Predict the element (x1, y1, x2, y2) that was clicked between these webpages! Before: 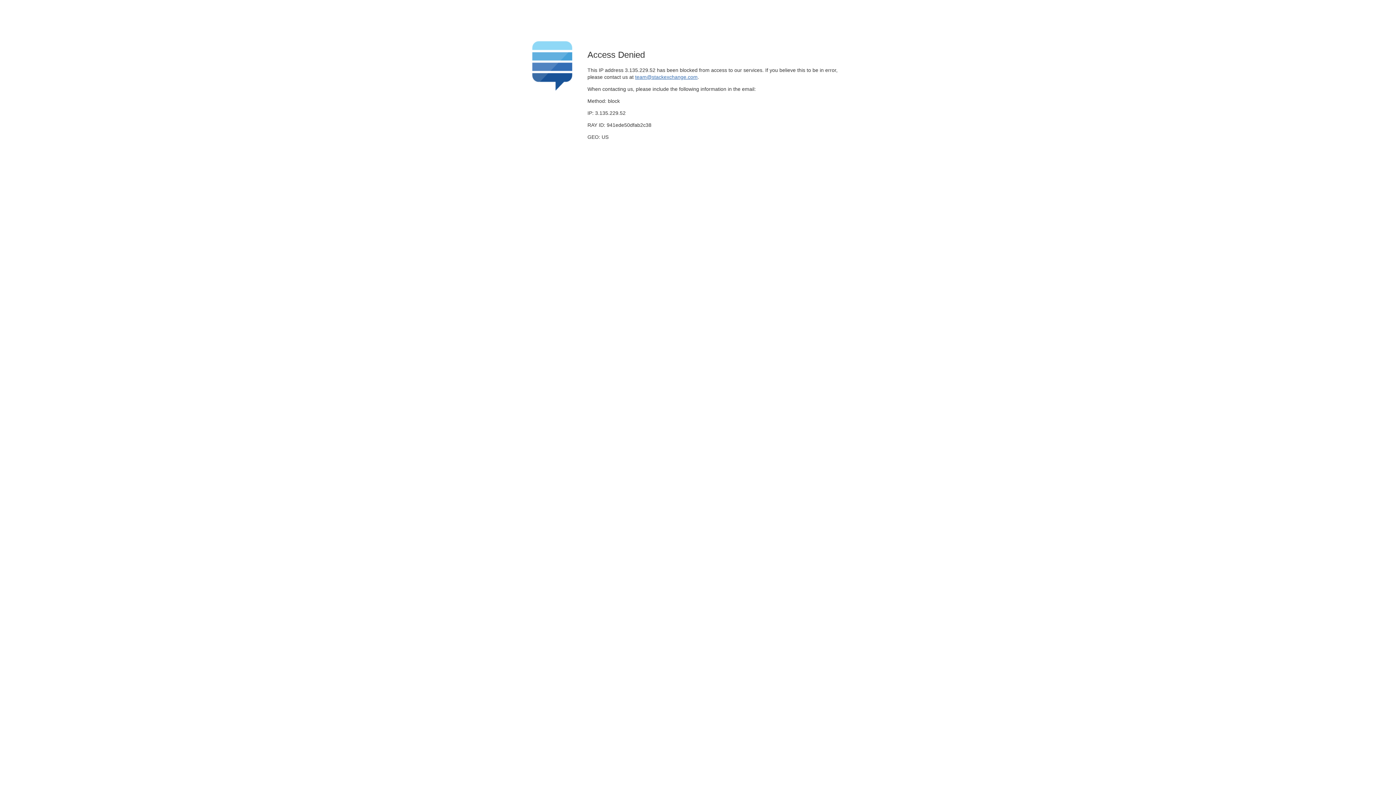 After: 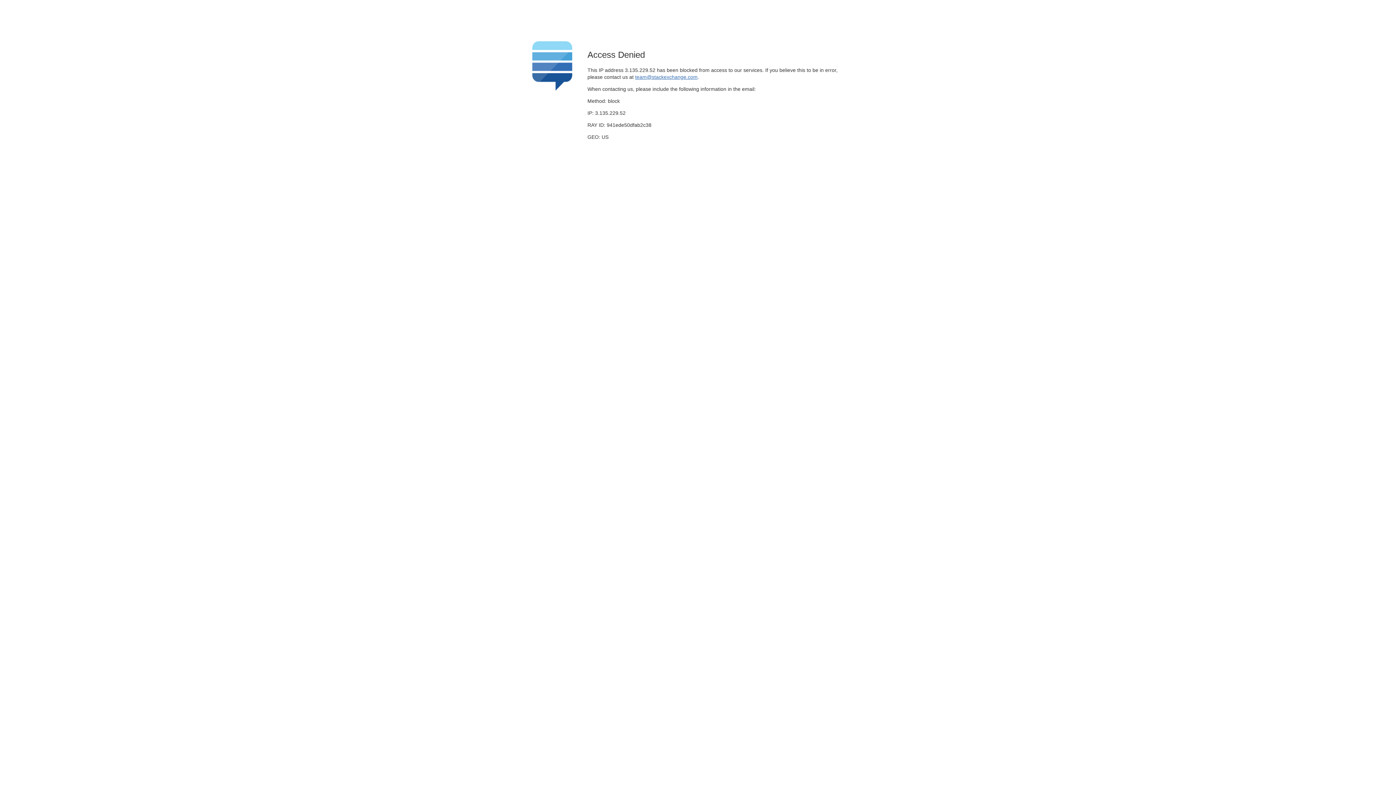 Action: label: team@stackexchange.com bbox: (635, 74, 697, 79)